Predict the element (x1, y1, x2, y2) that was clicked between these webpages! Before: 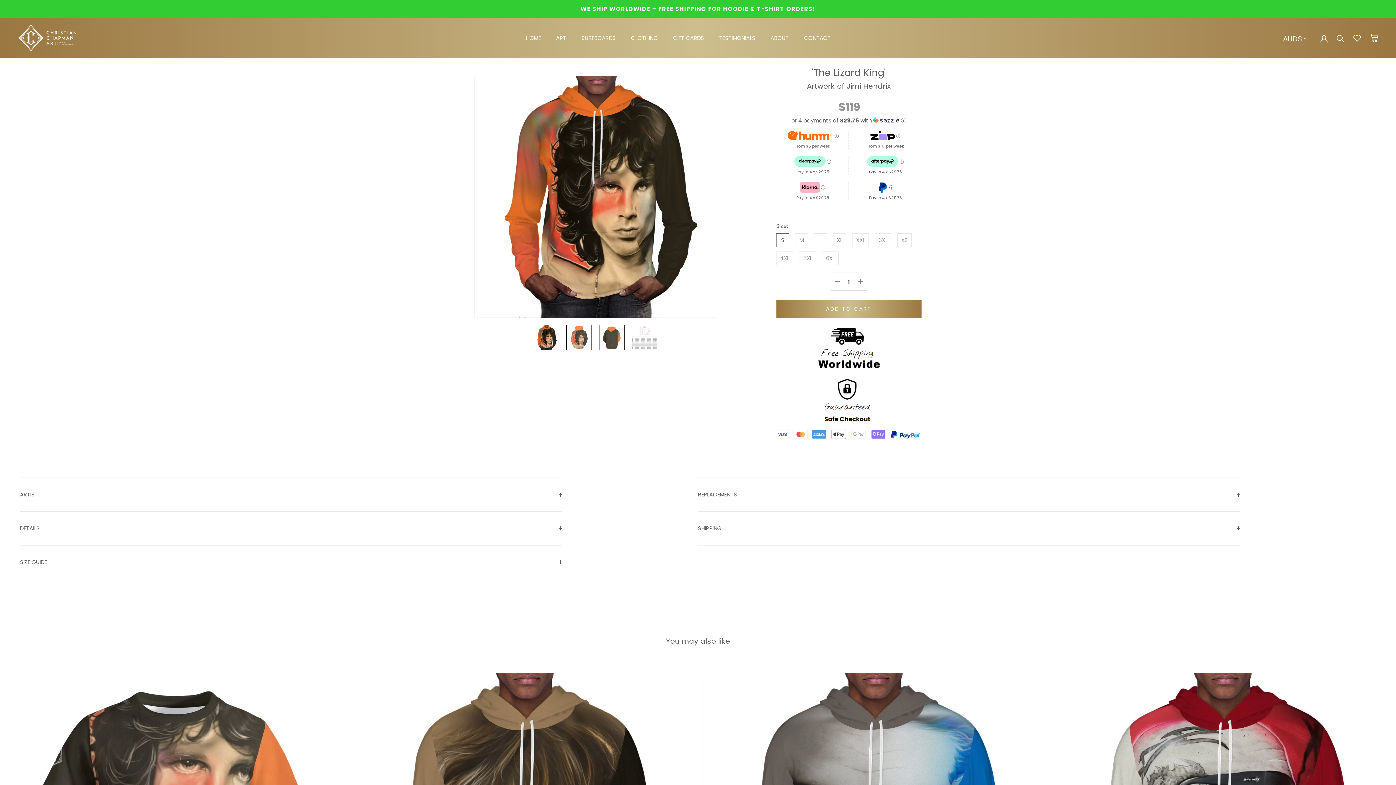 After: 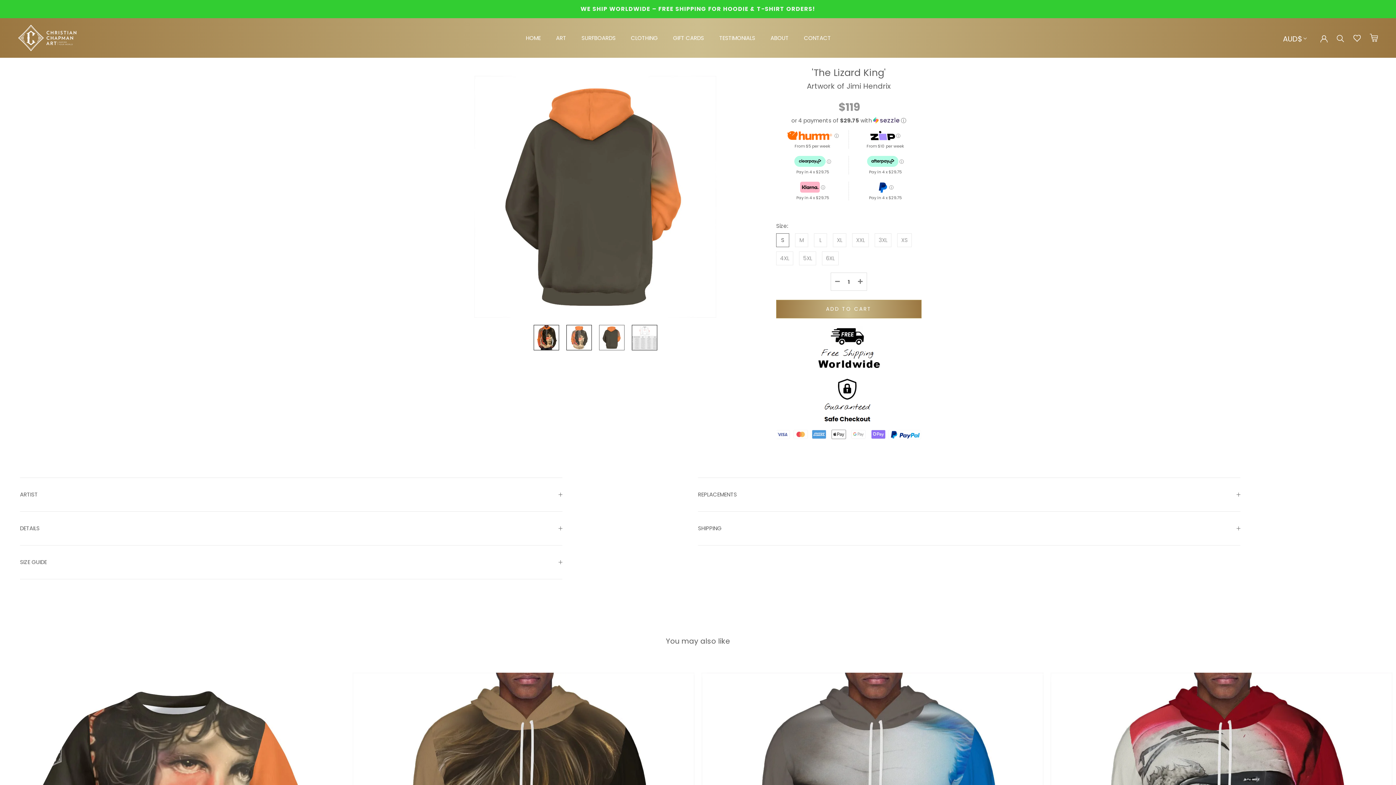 Action: bbox: (599, 325, 624, 350)